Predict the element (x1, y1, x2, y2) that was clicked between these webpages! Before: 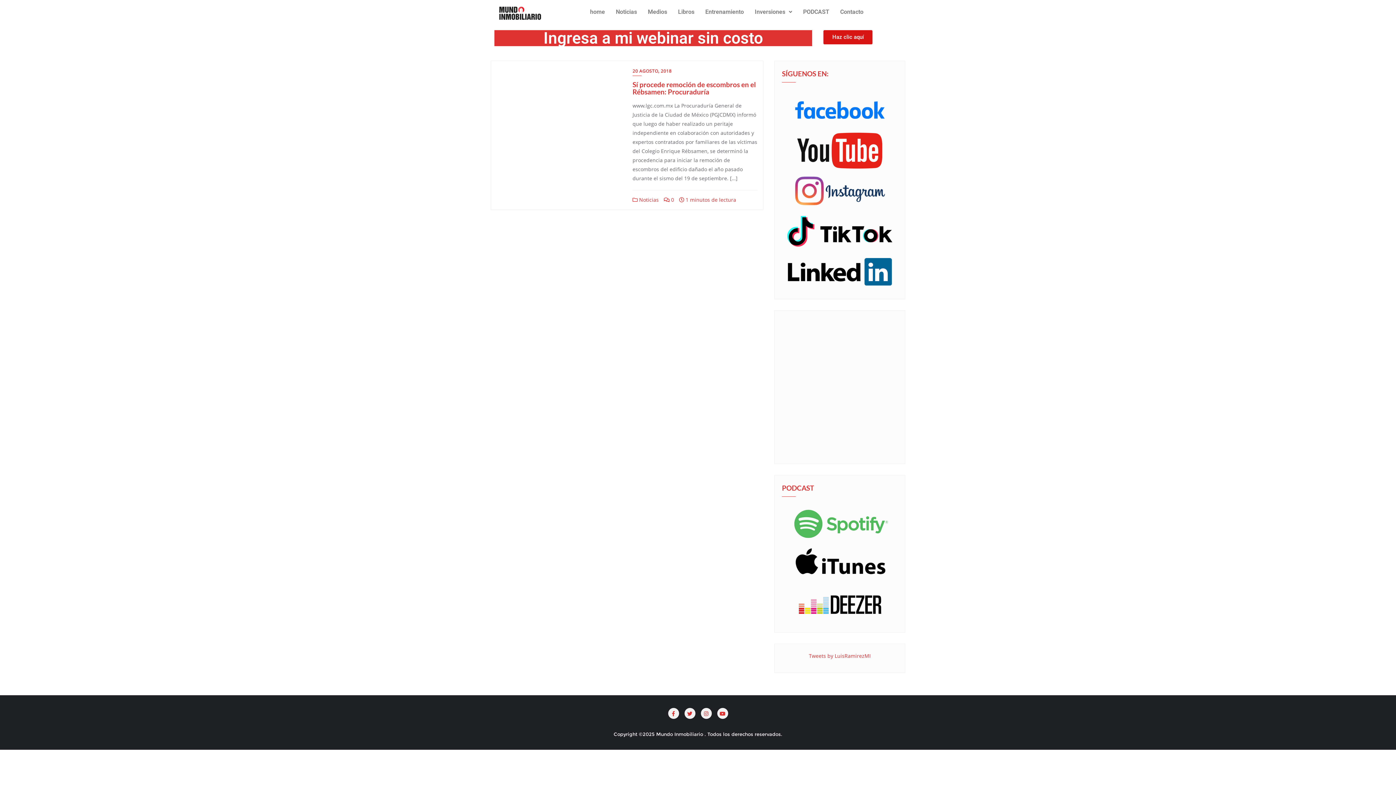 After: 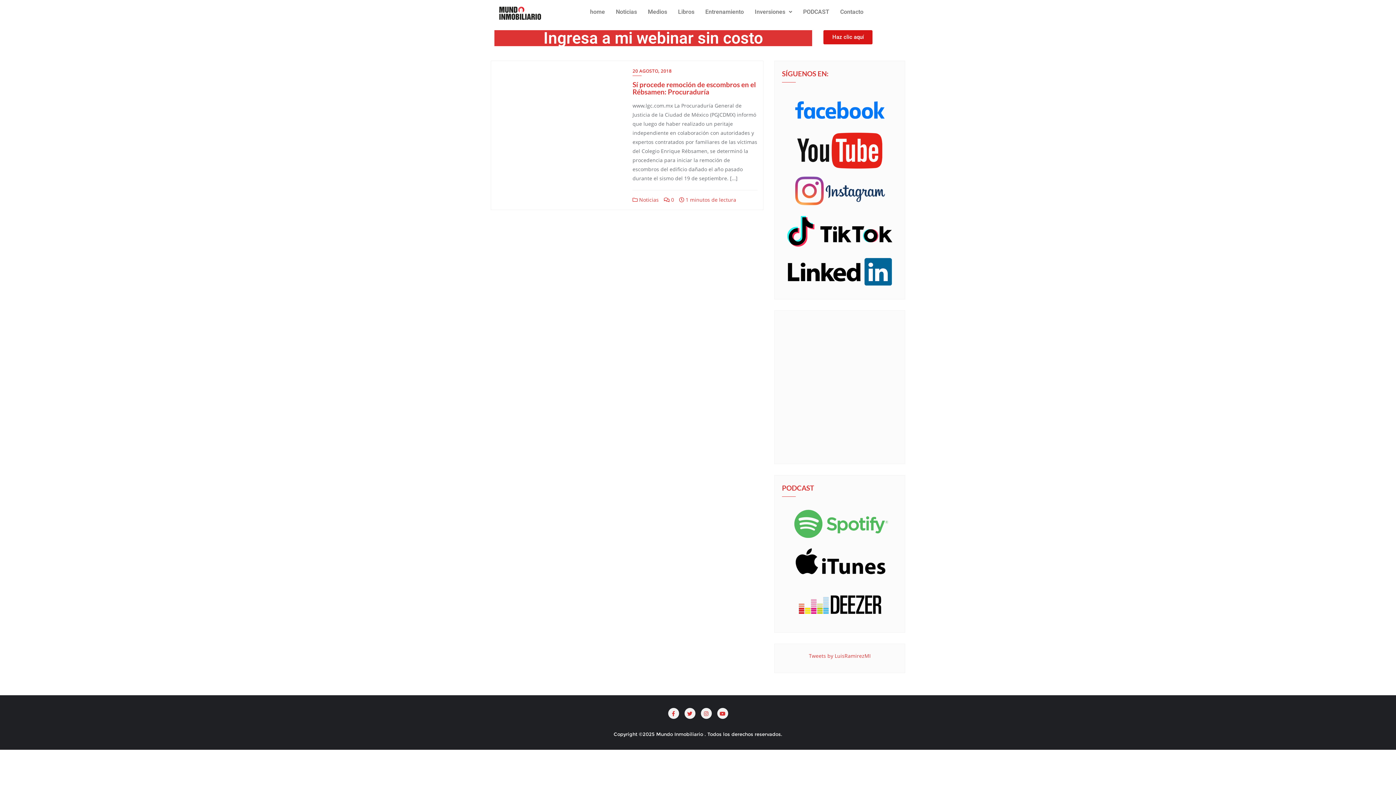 Action: bbox: (782, 585, 897, 625)